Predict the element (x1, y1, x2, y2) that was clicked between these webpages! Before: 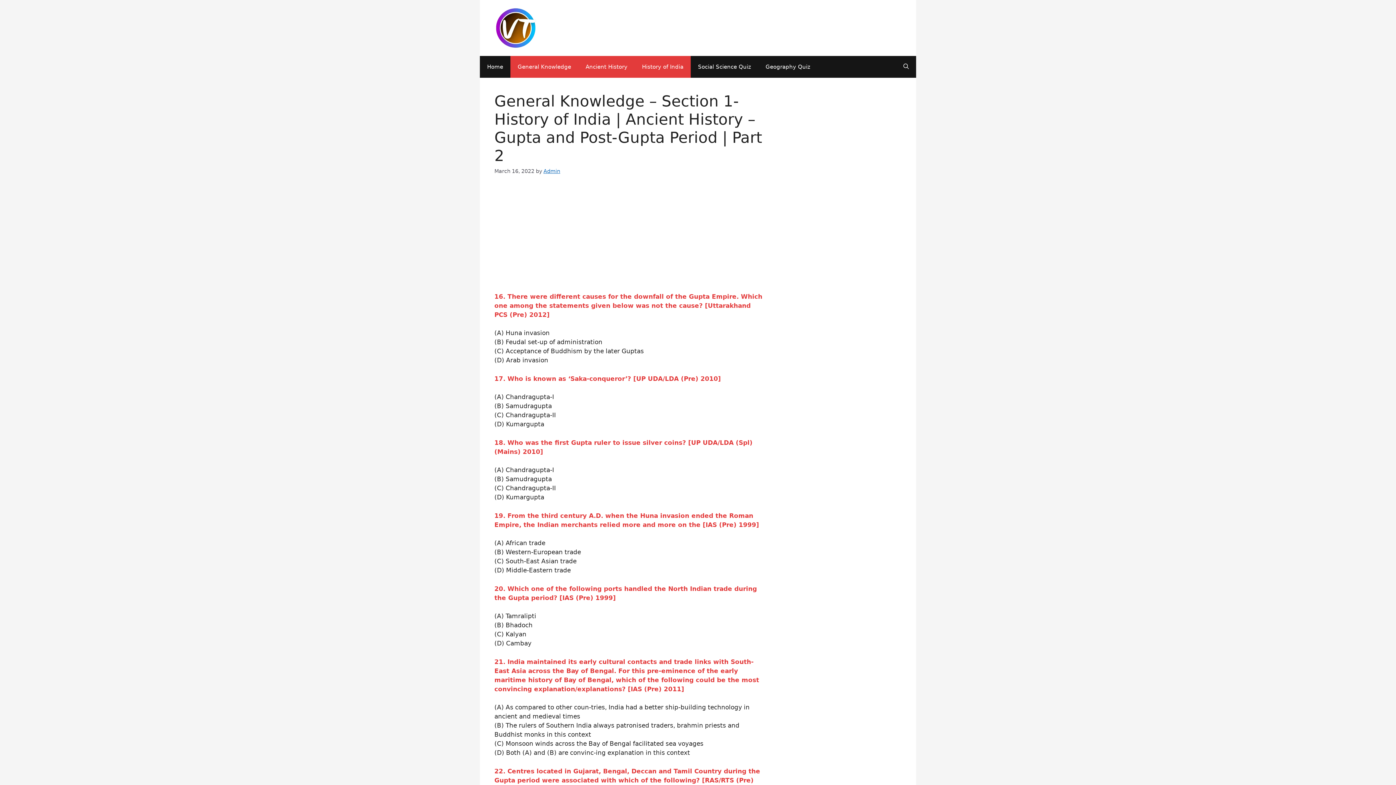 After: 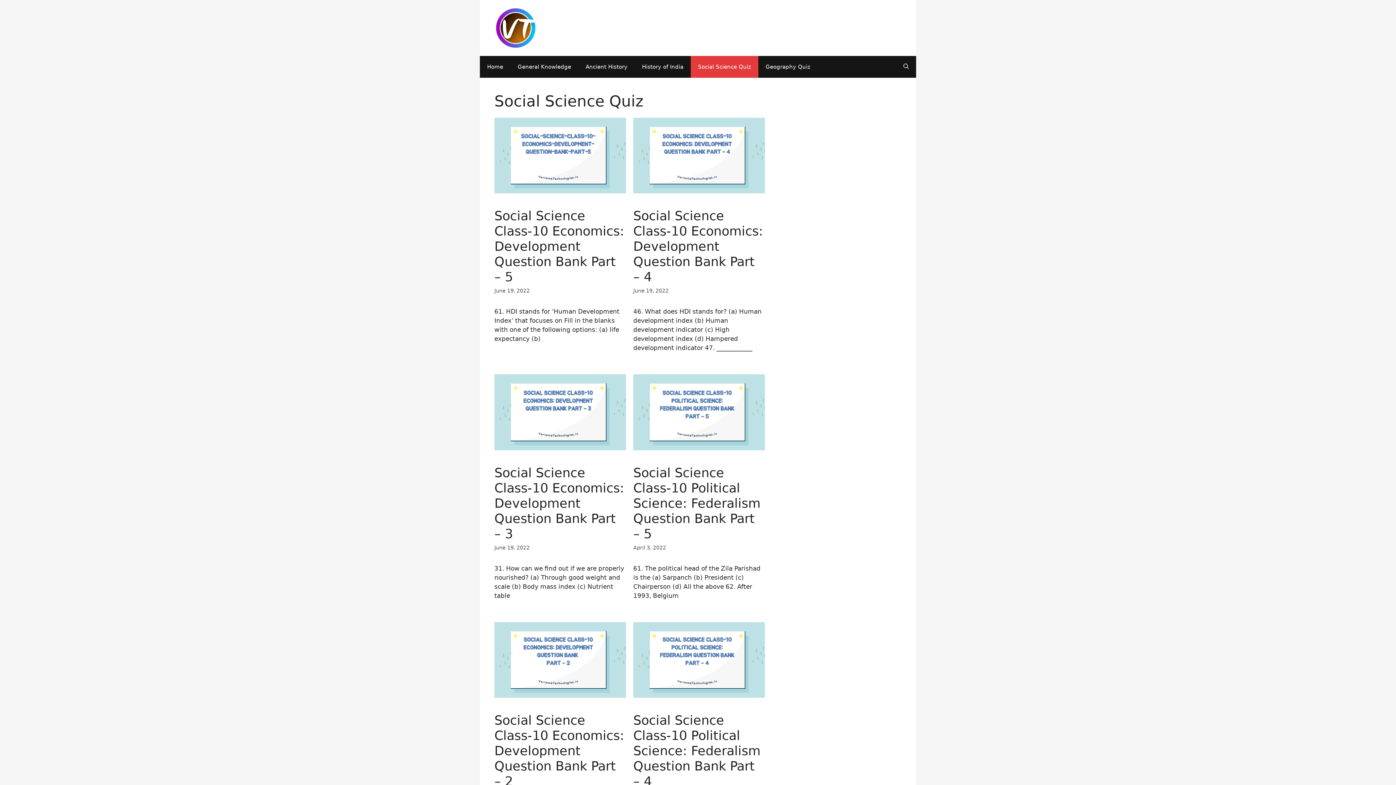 Action: bbox: (690, 55, 758, 77) label: Social Science Quiz